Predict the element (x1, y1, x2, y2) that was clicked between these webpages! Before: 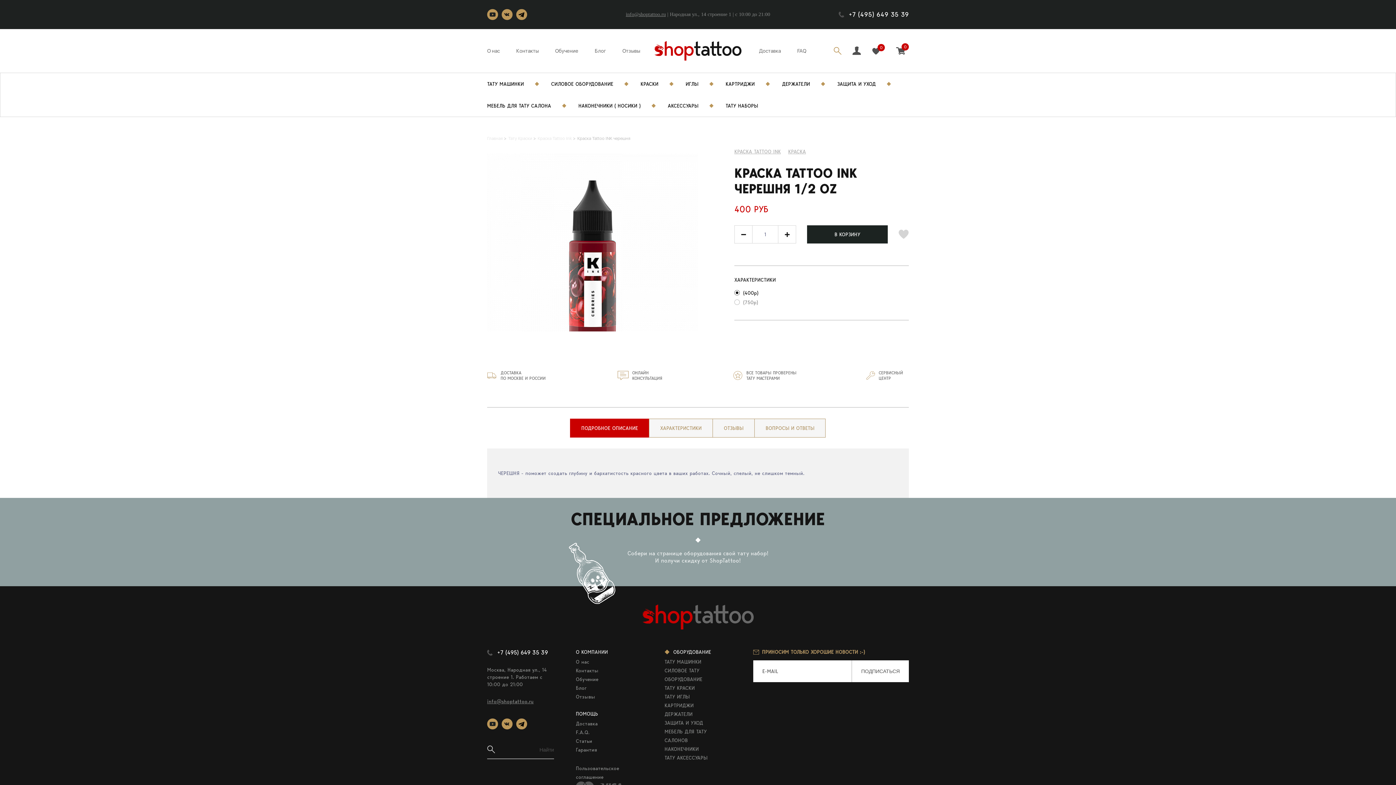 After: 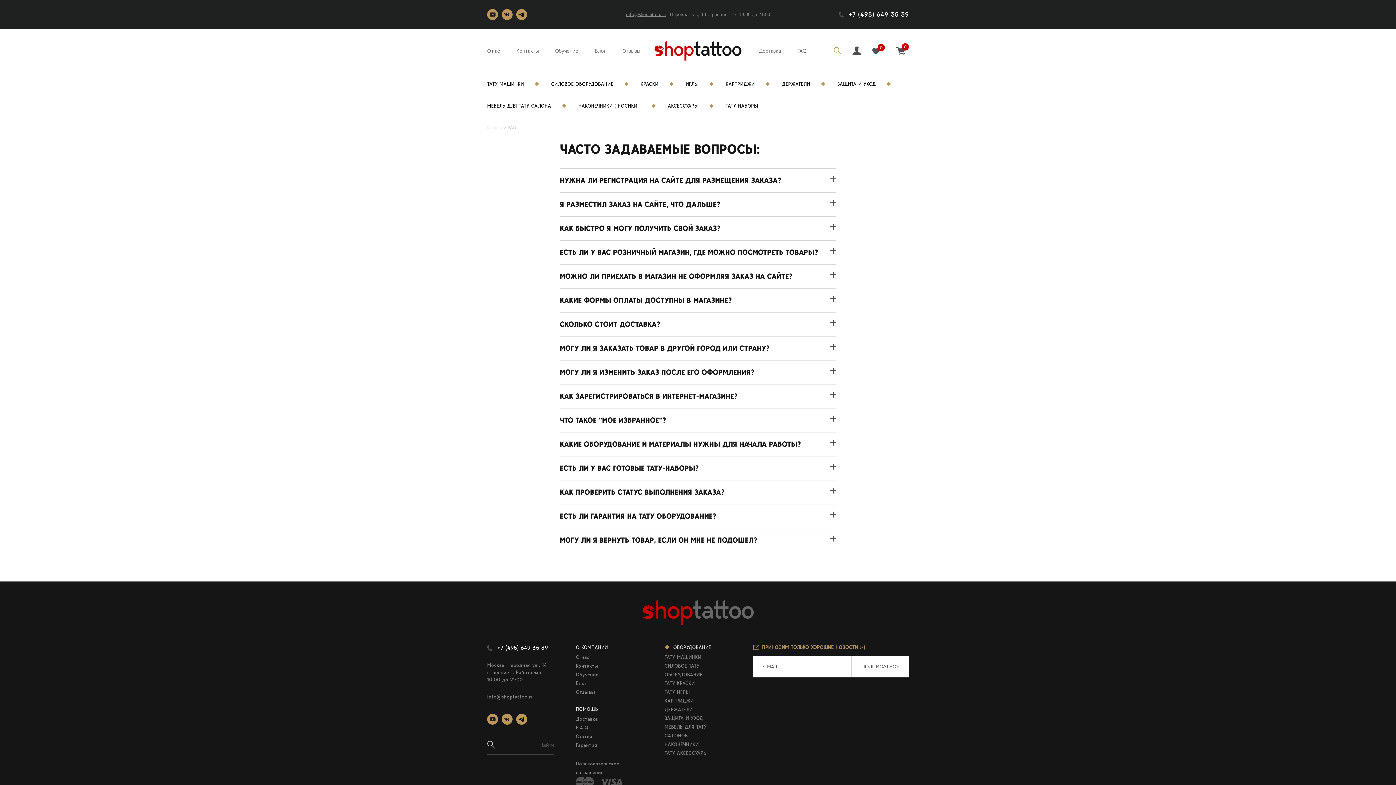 Action: label: F.A.Q. bbox: (576, 728, 589, 737)